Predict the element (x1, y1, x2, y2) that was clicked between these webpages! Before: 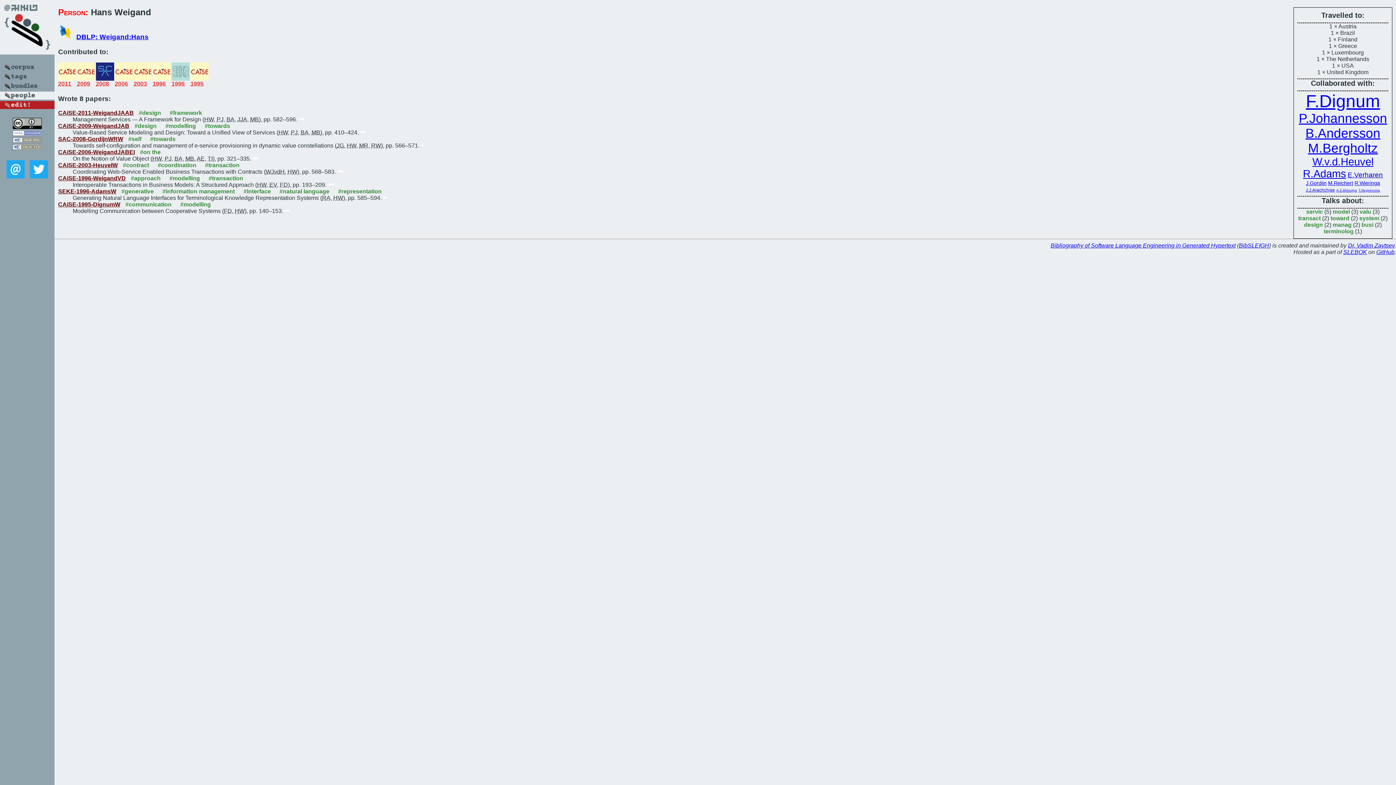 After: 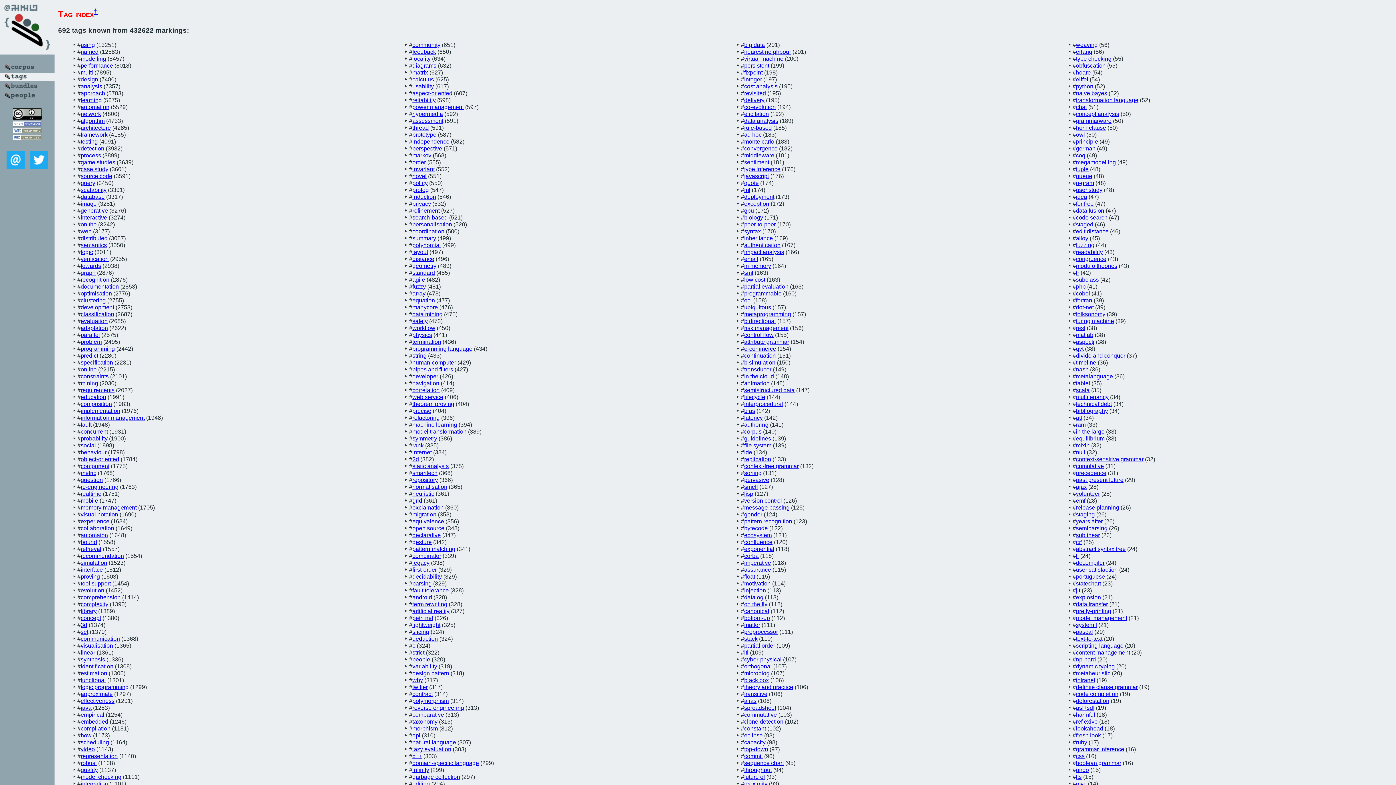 Action: bbox: (0, 75, 54, 81)